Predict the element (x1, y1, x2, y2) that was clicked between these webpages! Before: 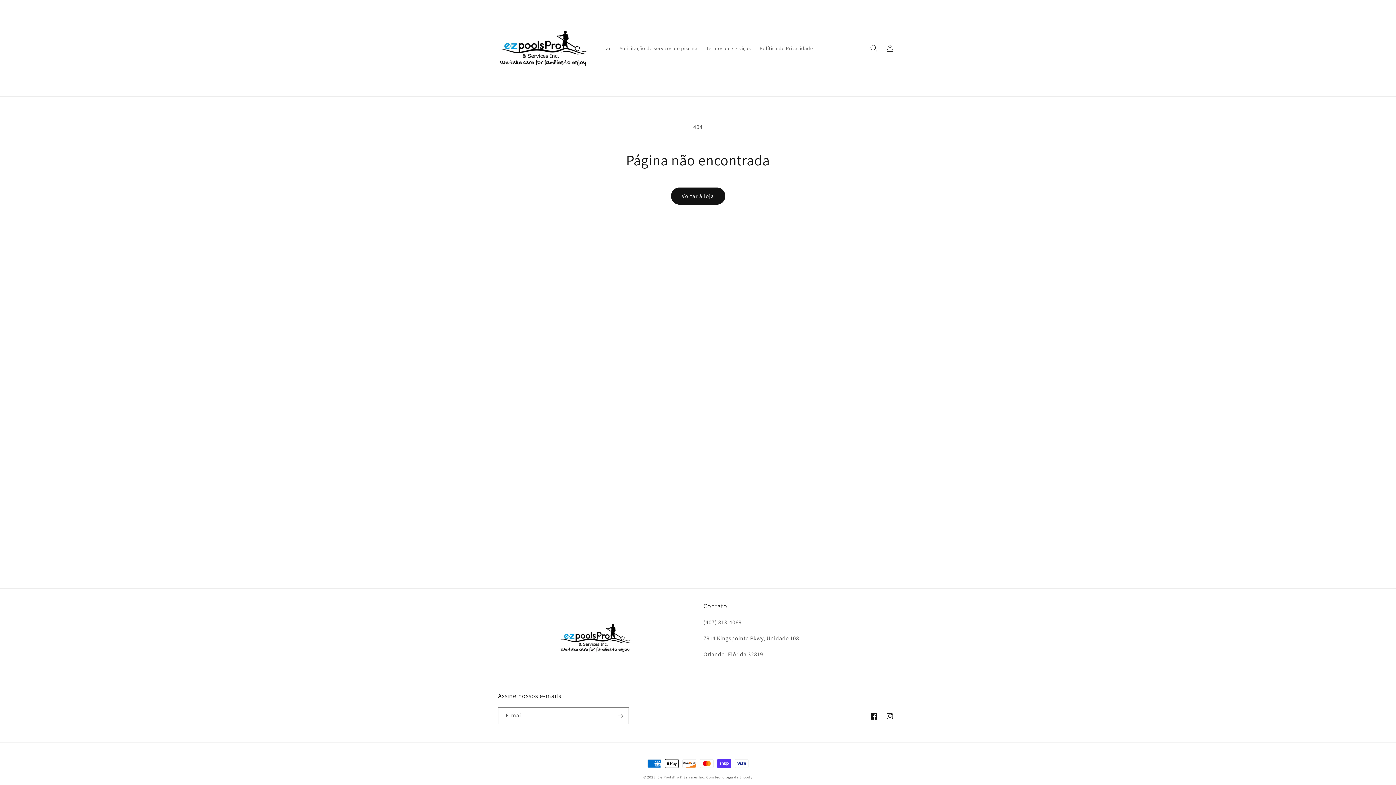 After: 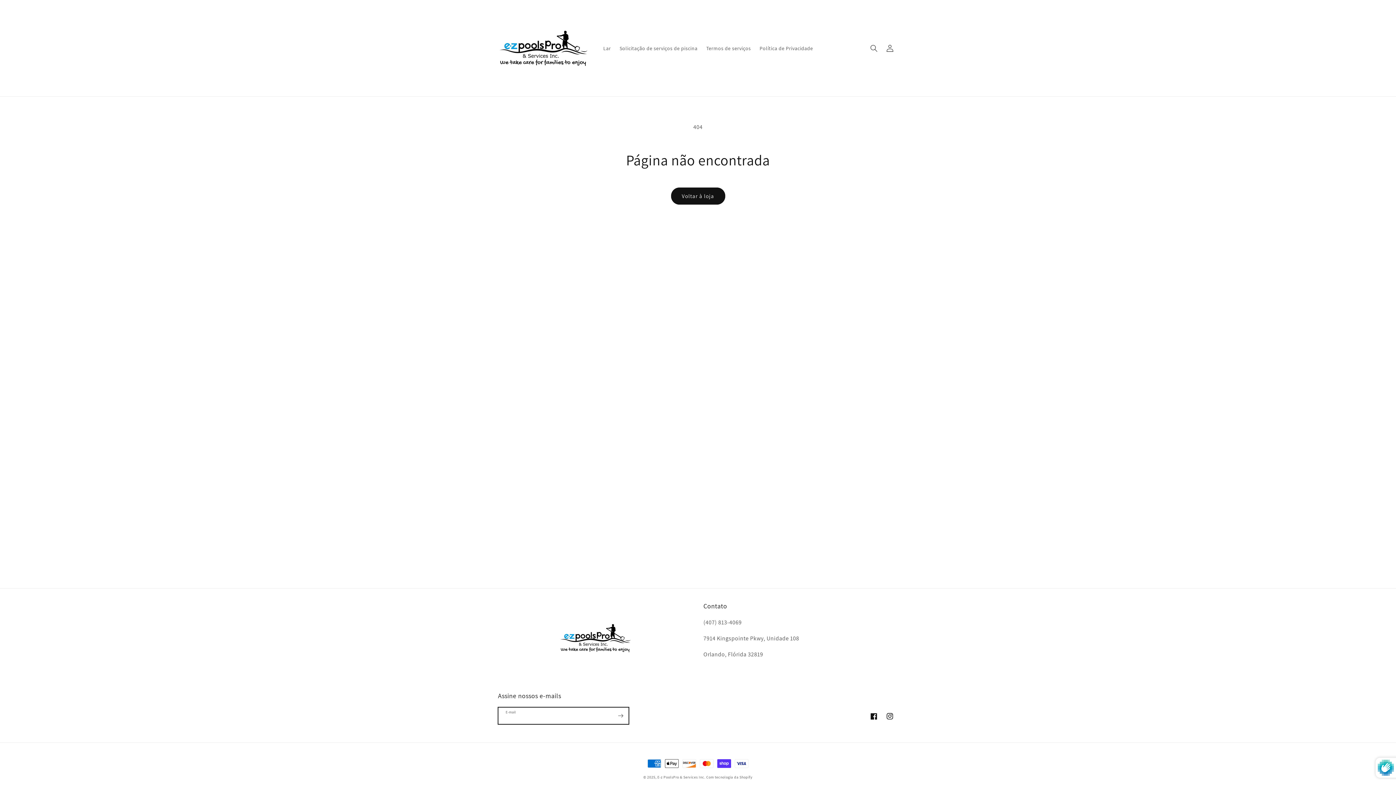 Action: label: Assinar bbox: (612, 707, 628, 724)